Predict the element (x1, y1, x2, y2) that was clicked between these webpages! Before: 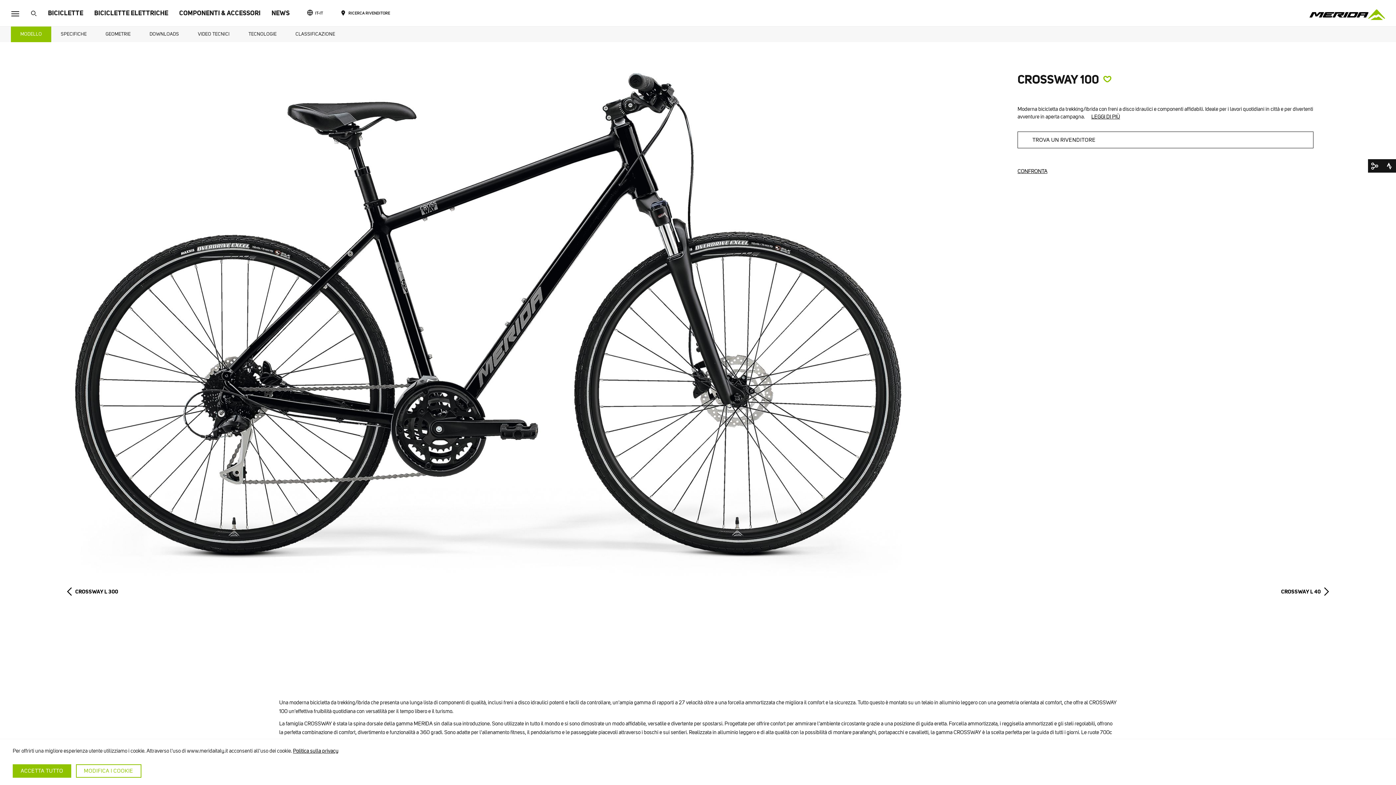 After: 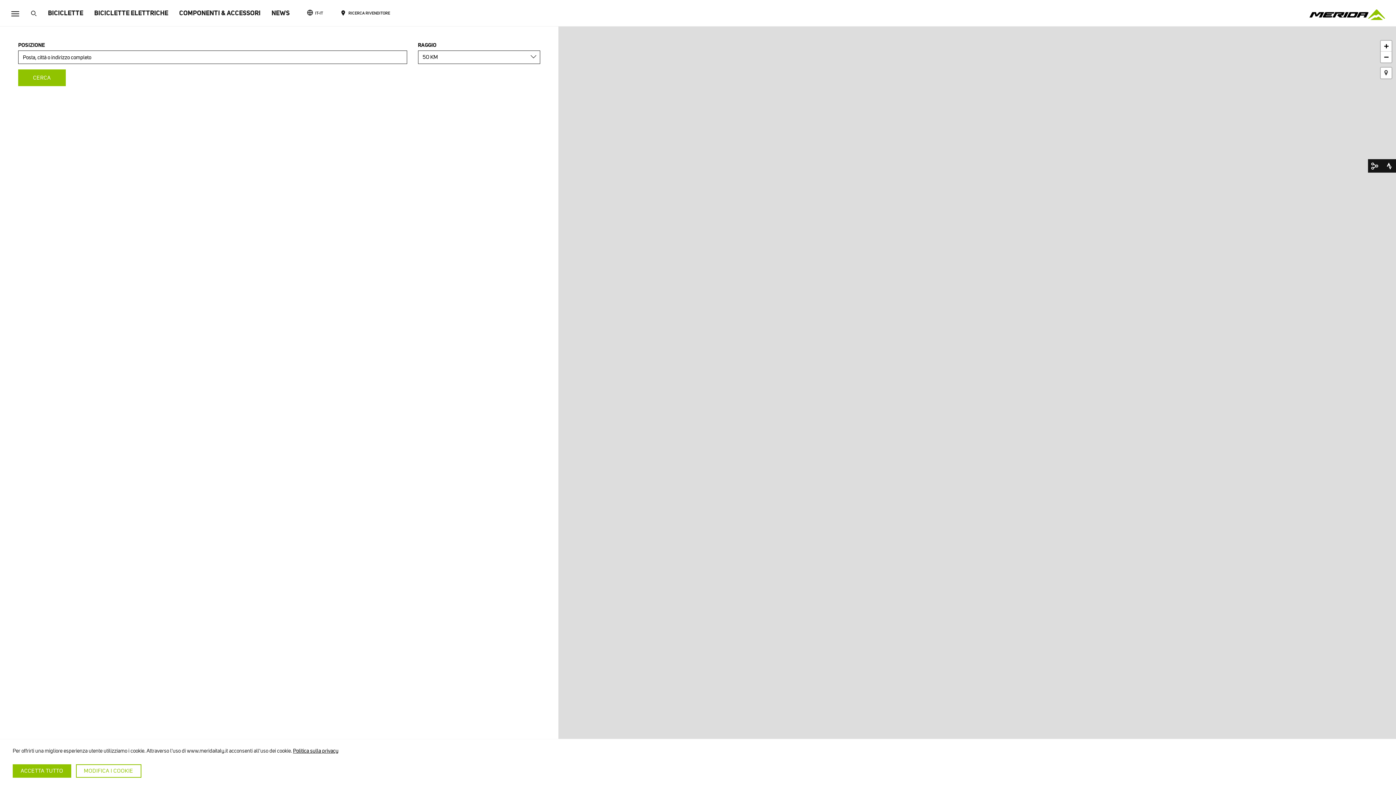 Action: label: RICERCA RIVENDITORE bbox: (343, 0, 395, 26)